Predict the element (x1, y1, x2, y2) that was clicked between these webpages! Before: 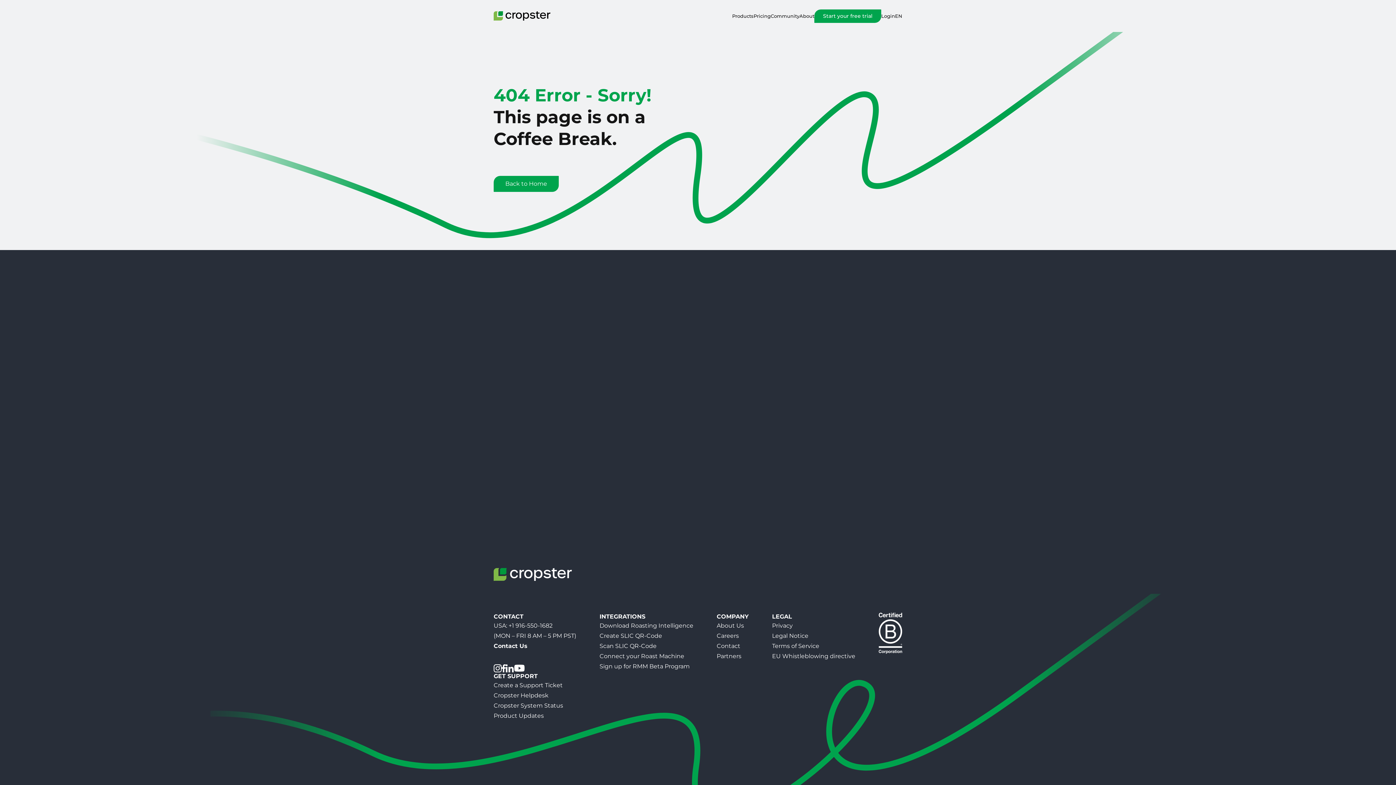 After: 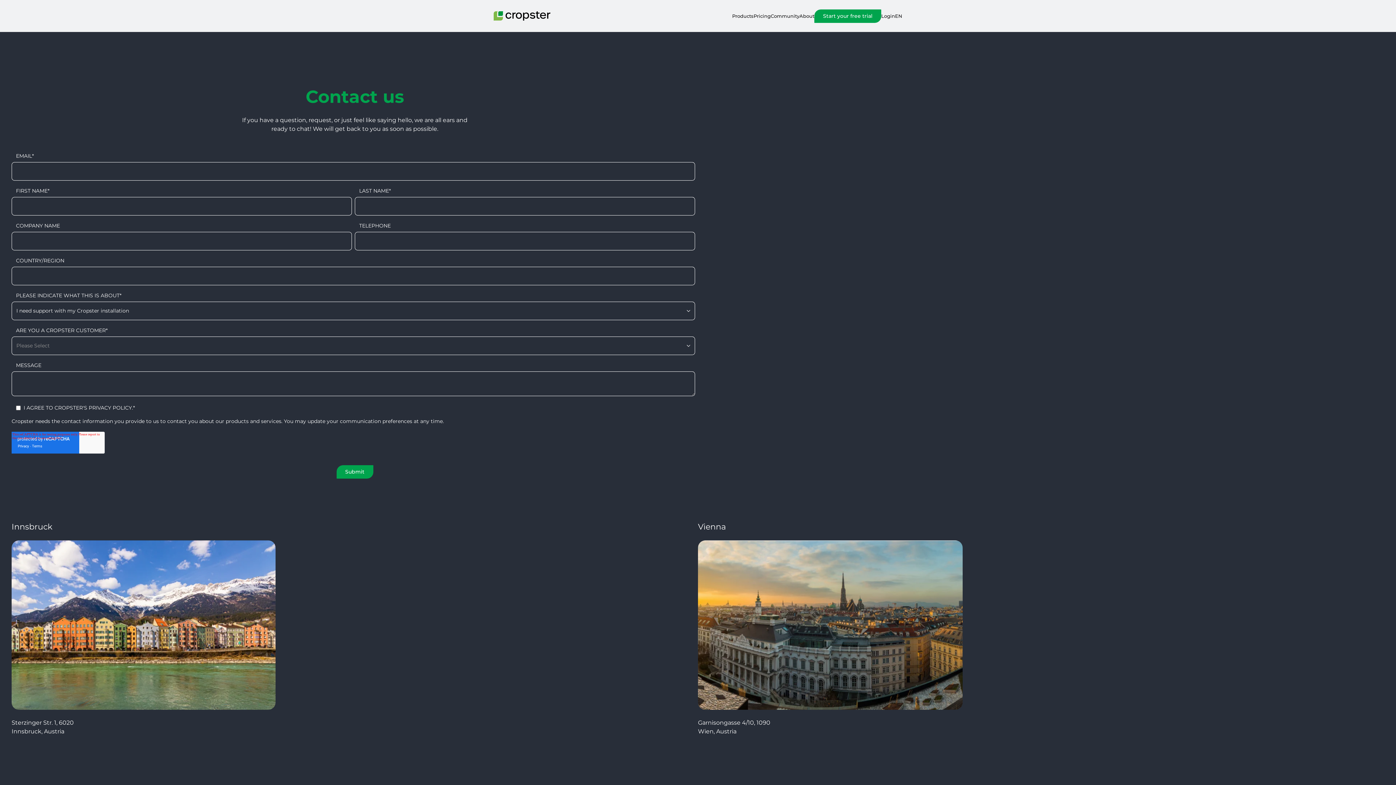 Action: label: Contact Us bbox: (493, 642, 527, 649)